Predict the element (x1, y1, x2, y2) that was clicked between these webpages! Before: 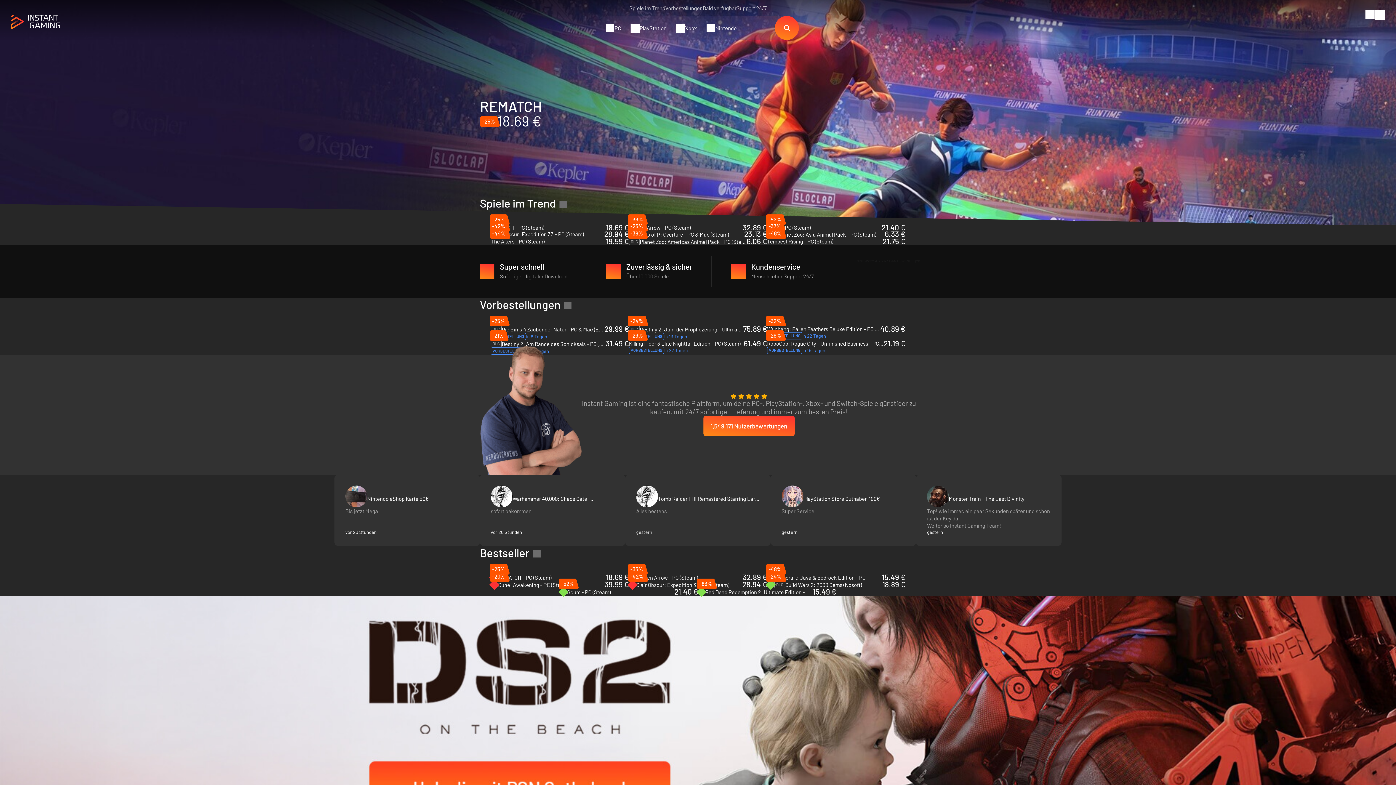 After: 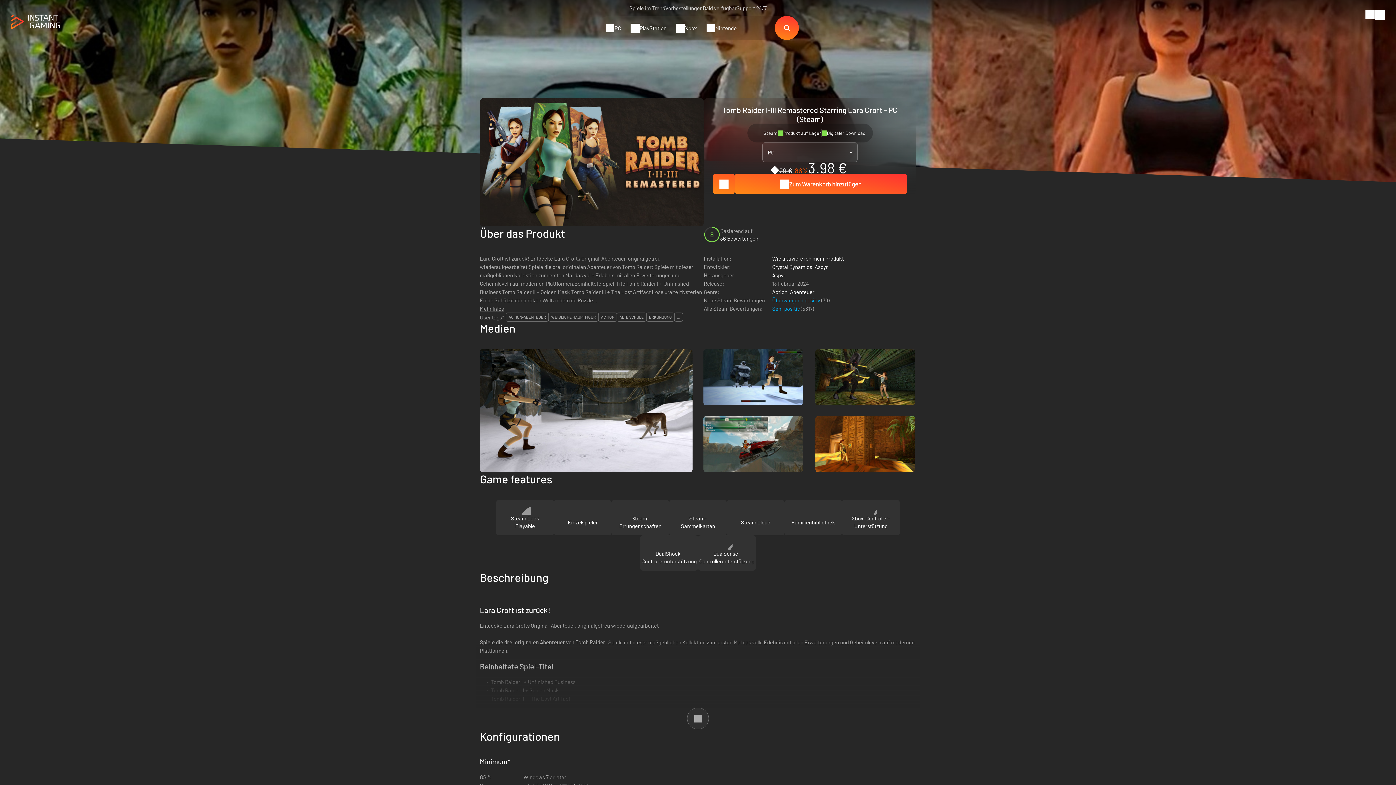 Action: bbox: (658, 495, 760, 502) label: Tomb Raider I-III Remastered Starring Lara Croft